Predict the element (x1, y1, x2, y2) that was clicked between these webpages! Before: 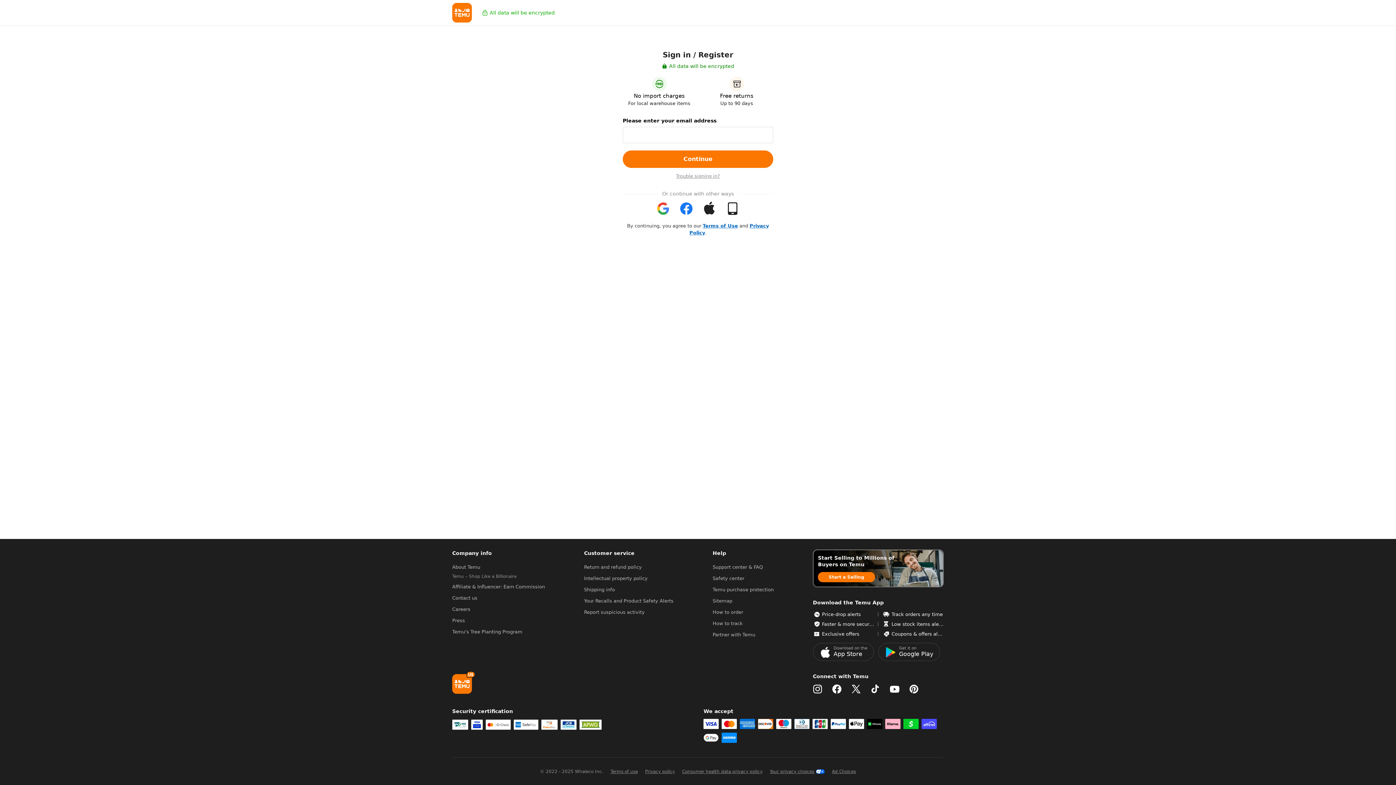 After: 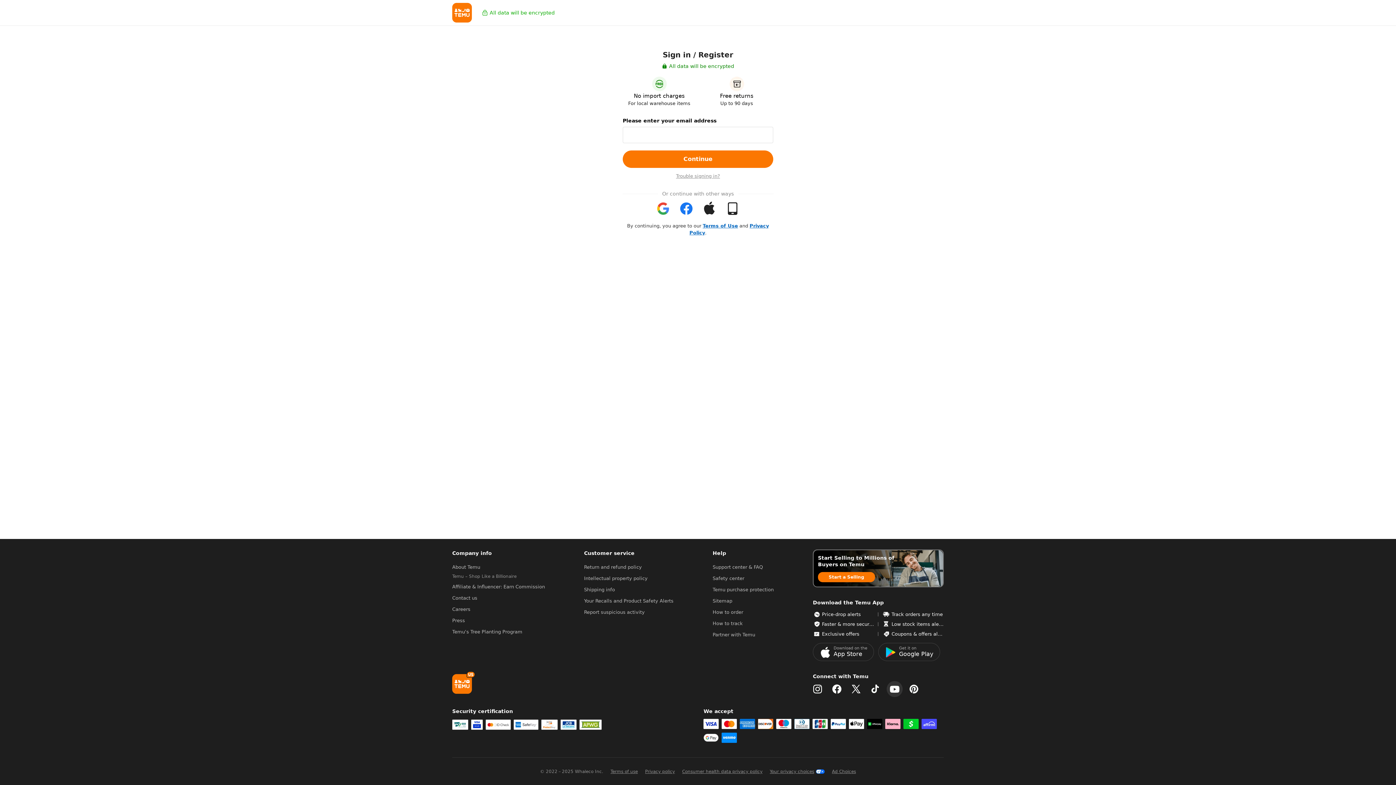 Action: bbox: (890, 723, 899, 733)